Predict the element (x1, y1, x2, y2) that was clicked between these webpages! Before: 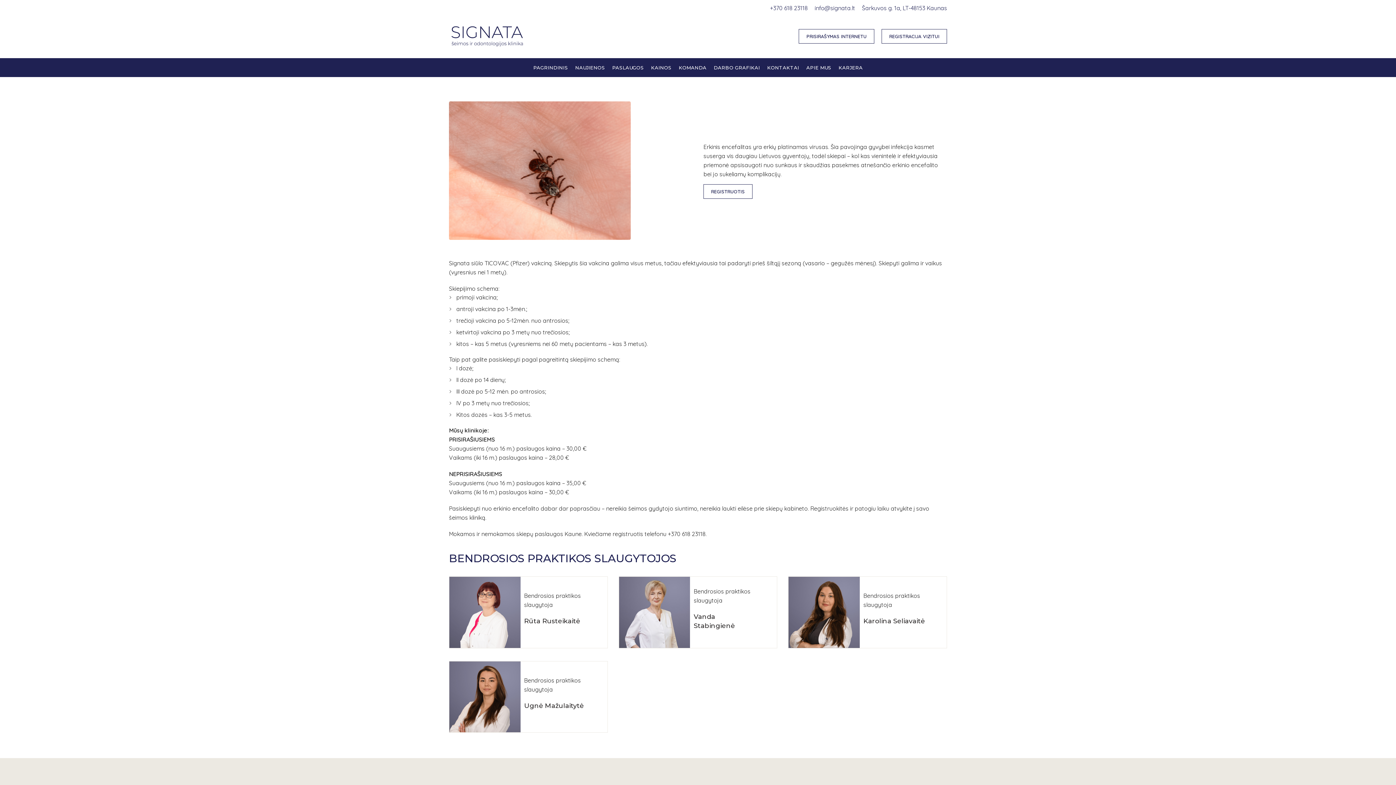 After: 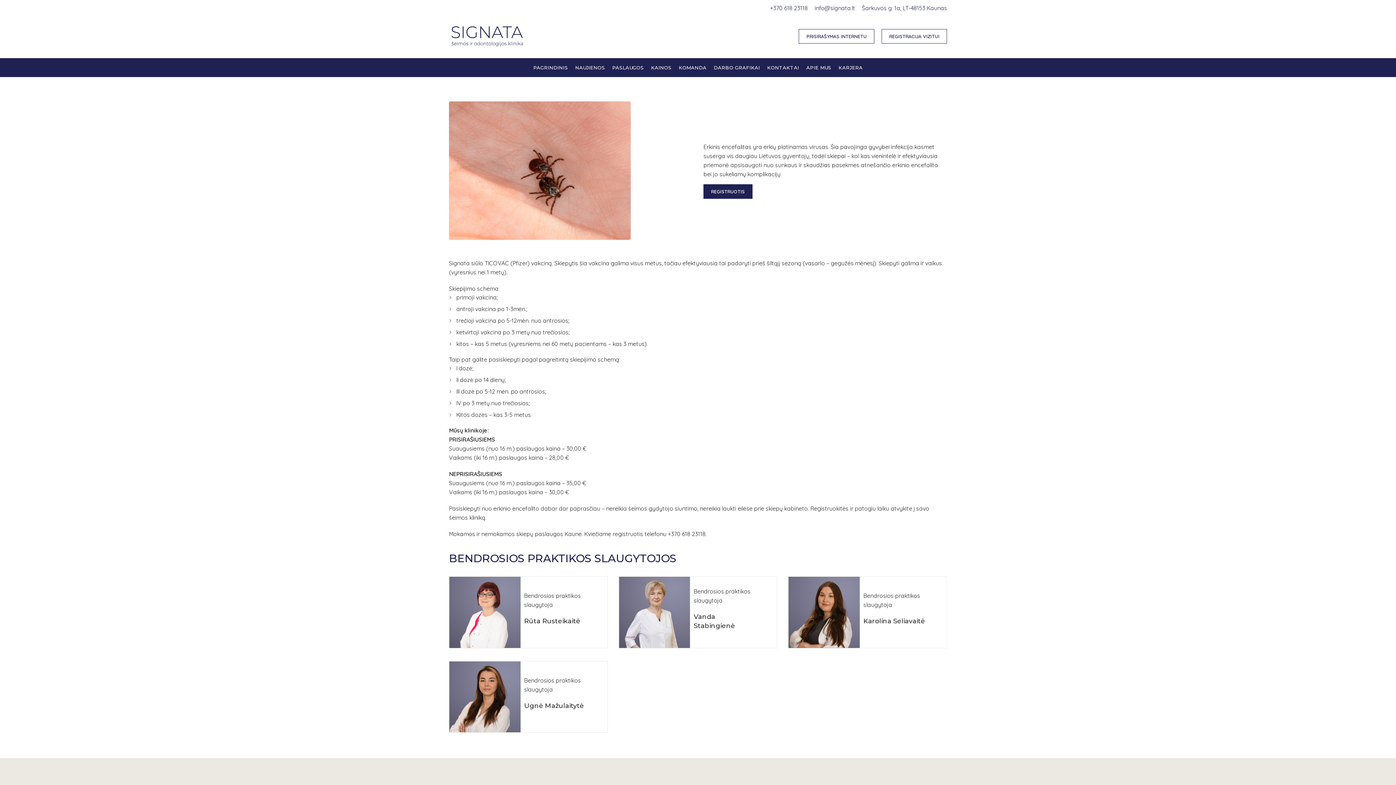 Action: bbox: (703, 184, 752, 198) label: REGISTRUOTIS